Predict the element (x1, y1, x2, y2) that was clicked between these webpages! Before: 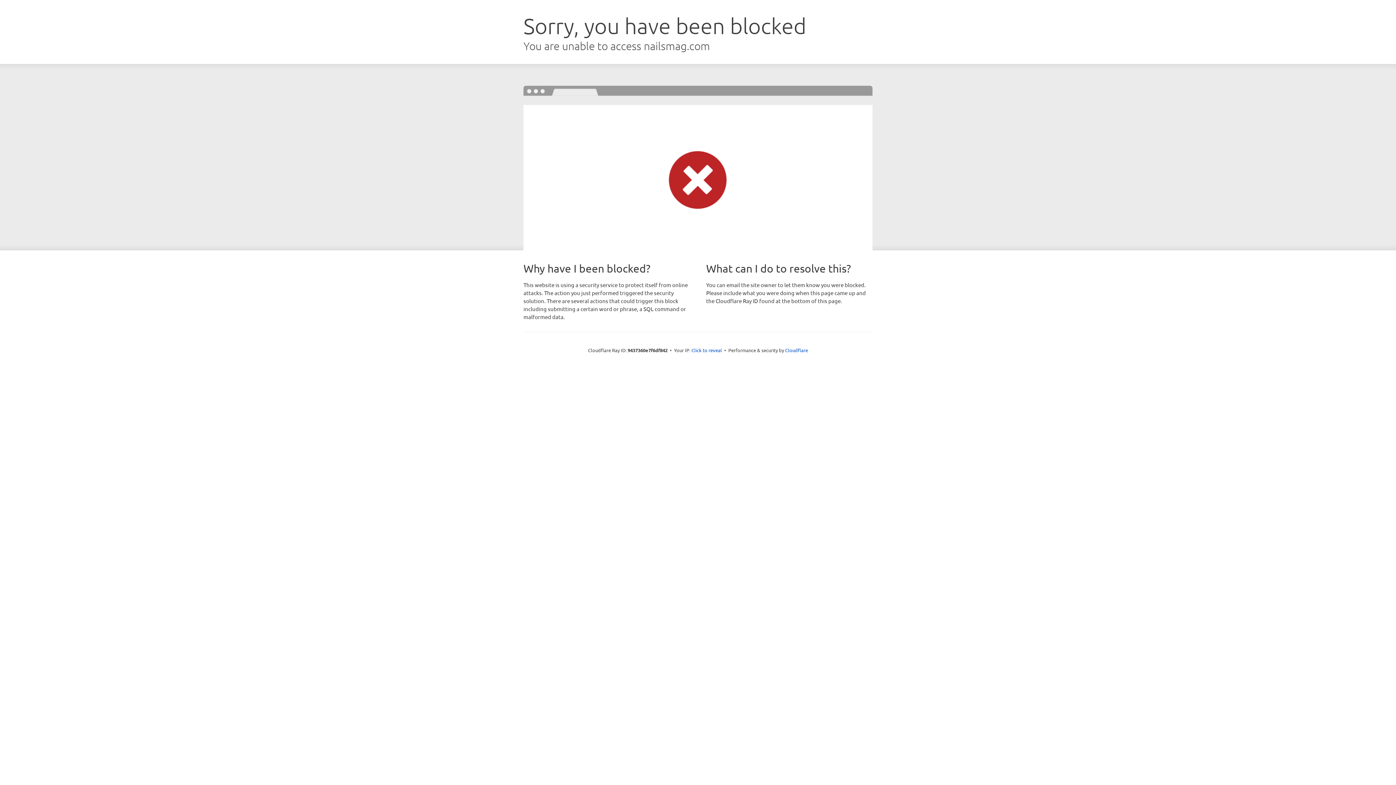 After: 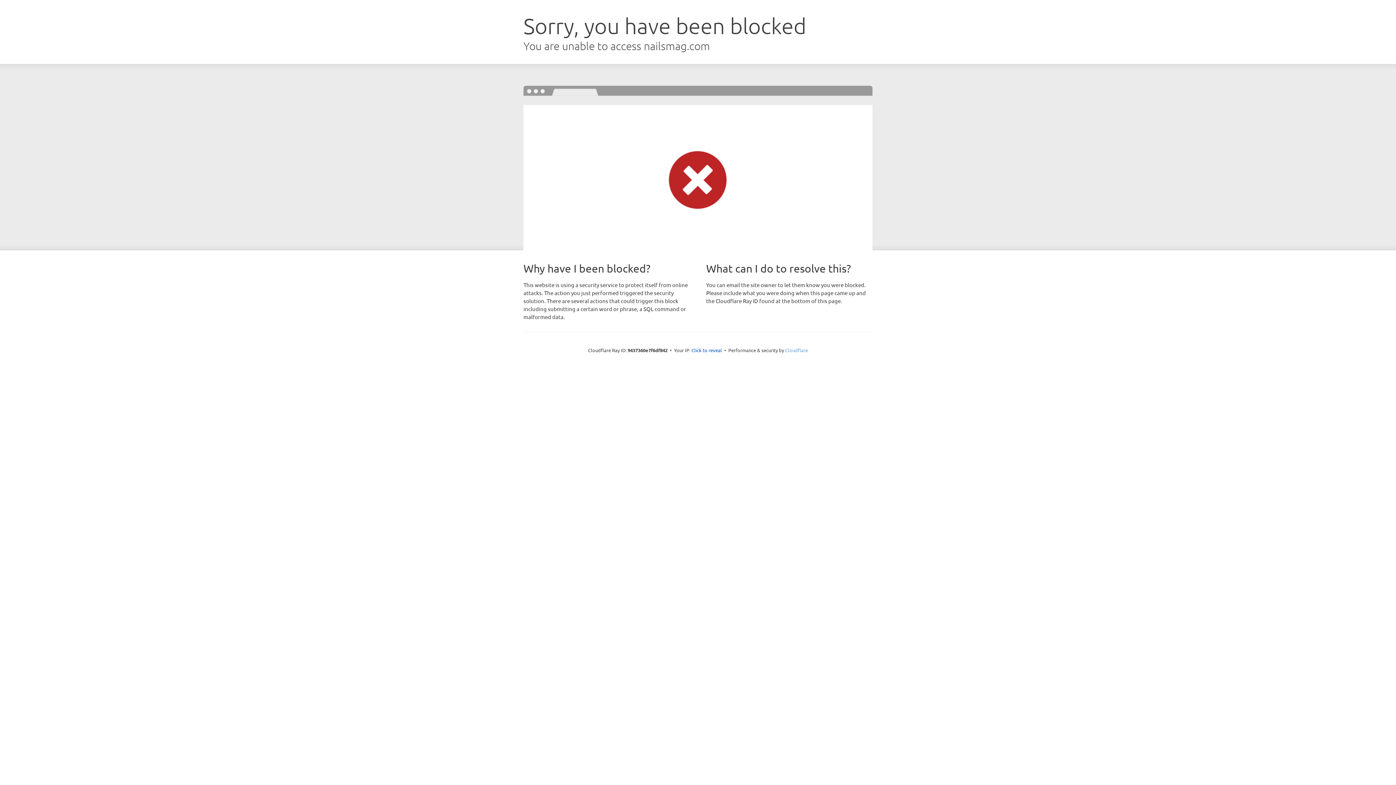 Action: bbox: (785, 347, 808, 353) label: Cloudflare